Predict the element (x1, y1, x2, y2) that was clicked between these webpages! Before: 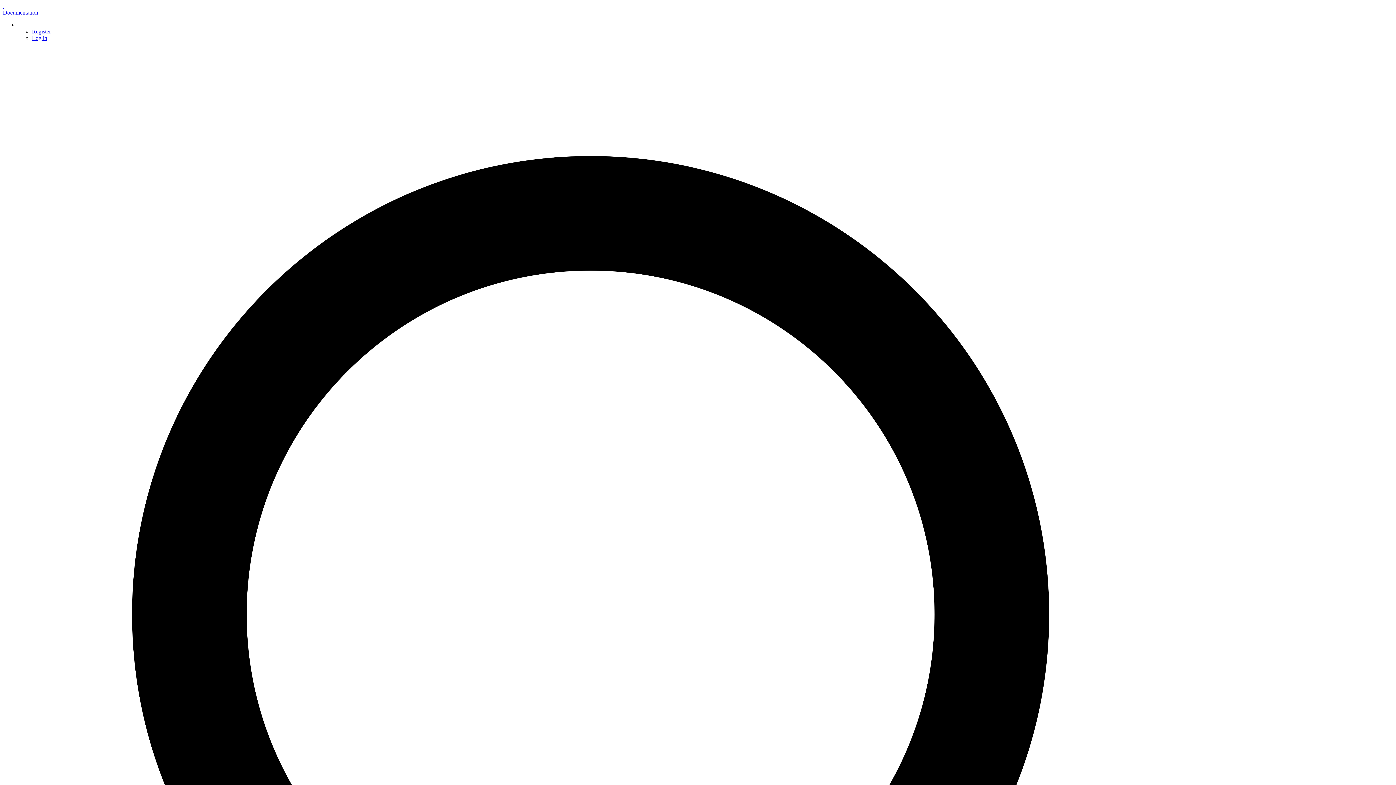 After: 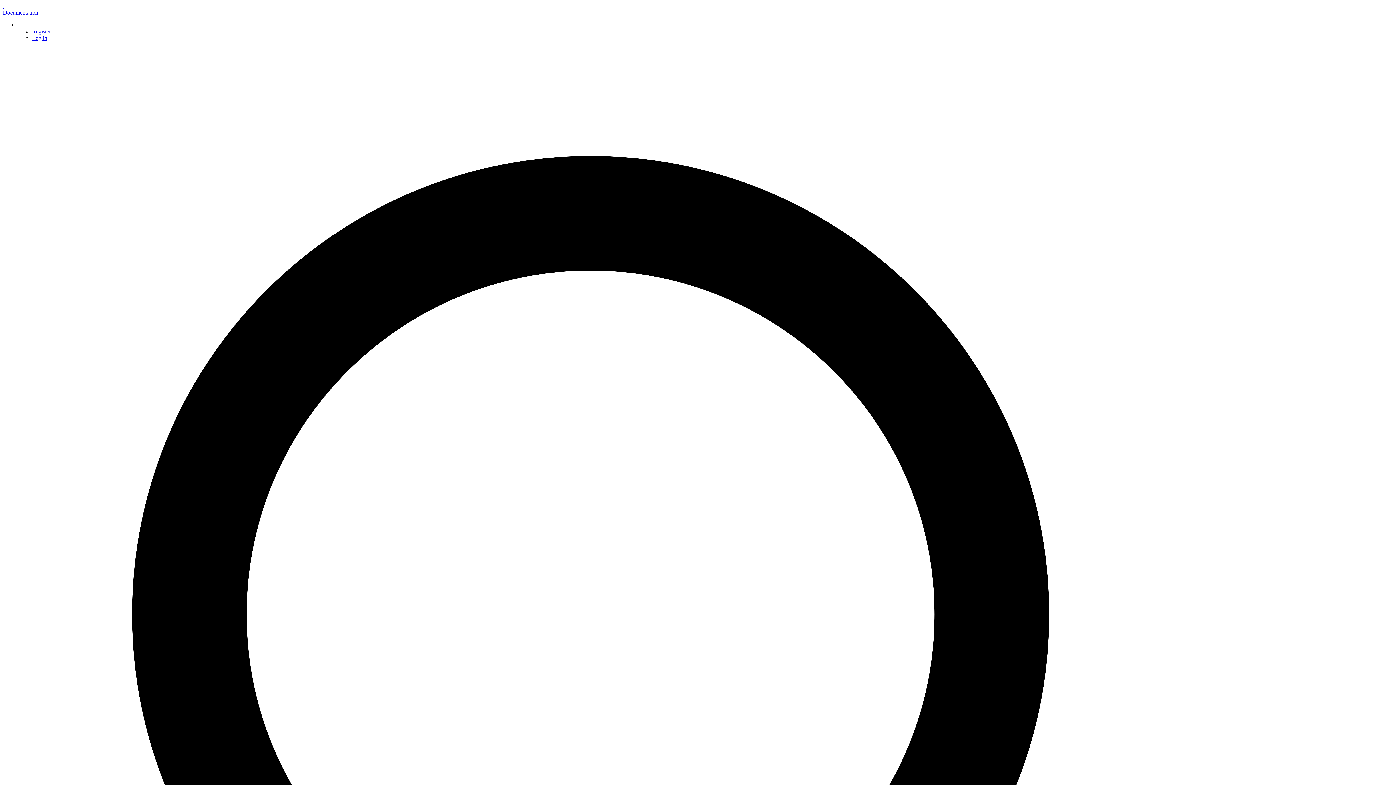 Action: label: Documentation bbox: (2, 9, 38, 15)